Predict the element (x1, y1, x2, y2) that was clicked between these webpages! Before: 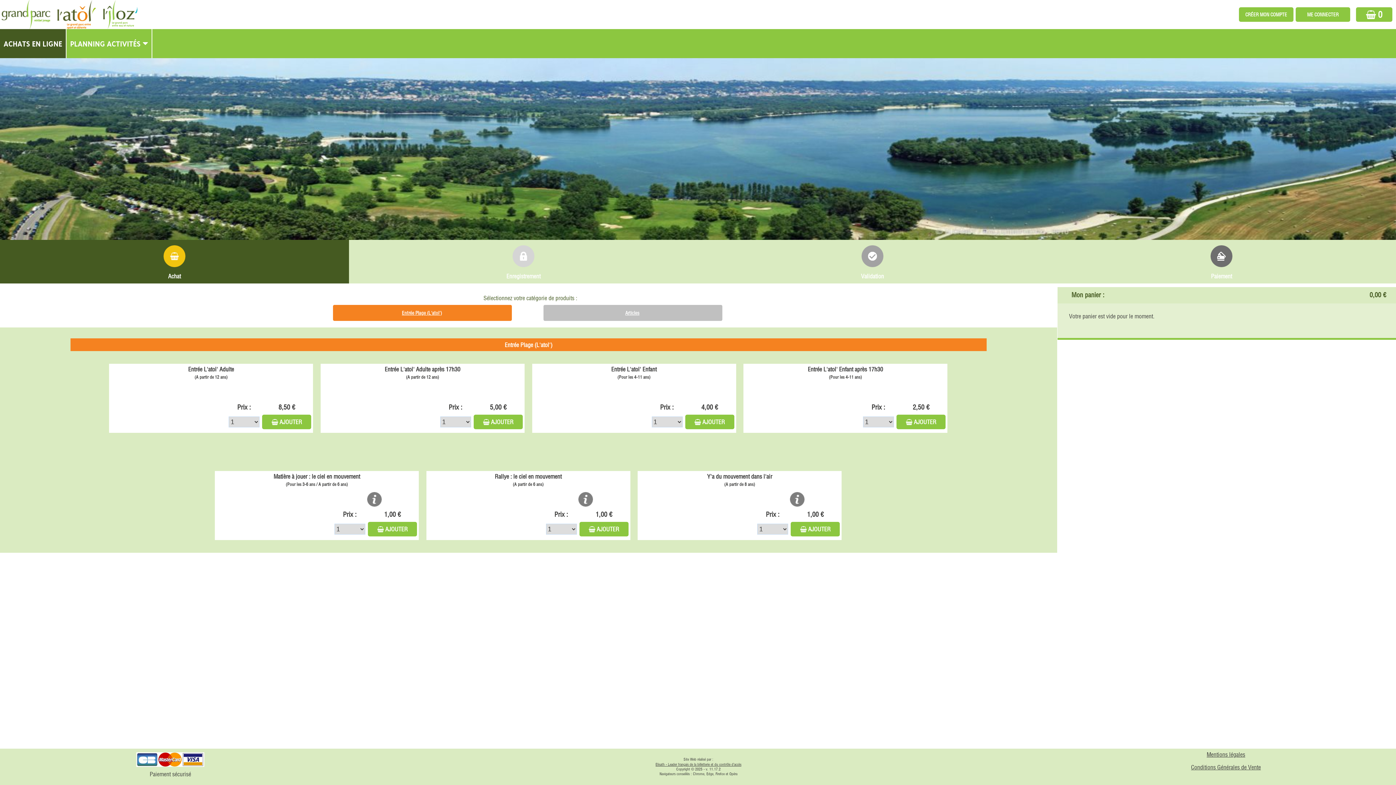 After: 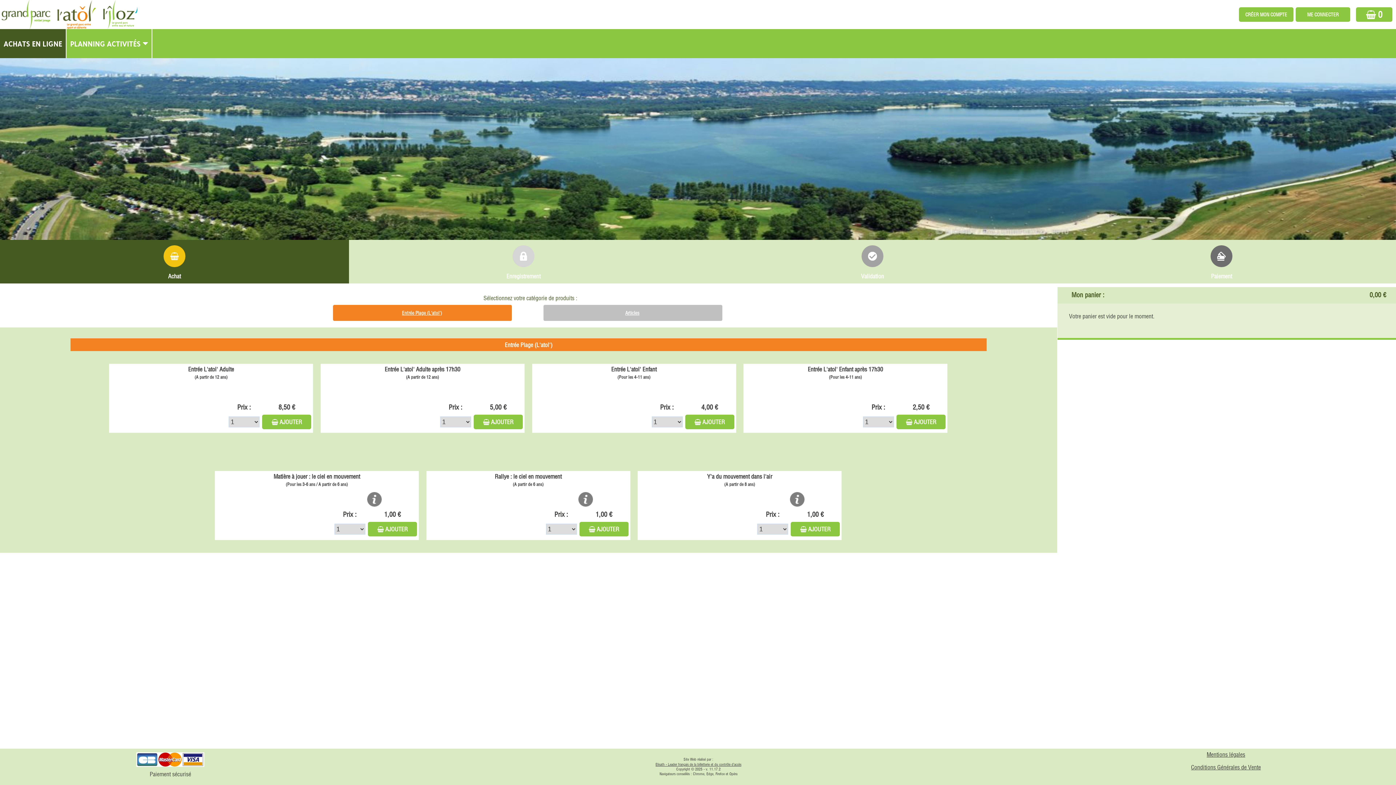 Action: bbox: (401, 309, 441, 316) label: Entrée Plage (L'atol')